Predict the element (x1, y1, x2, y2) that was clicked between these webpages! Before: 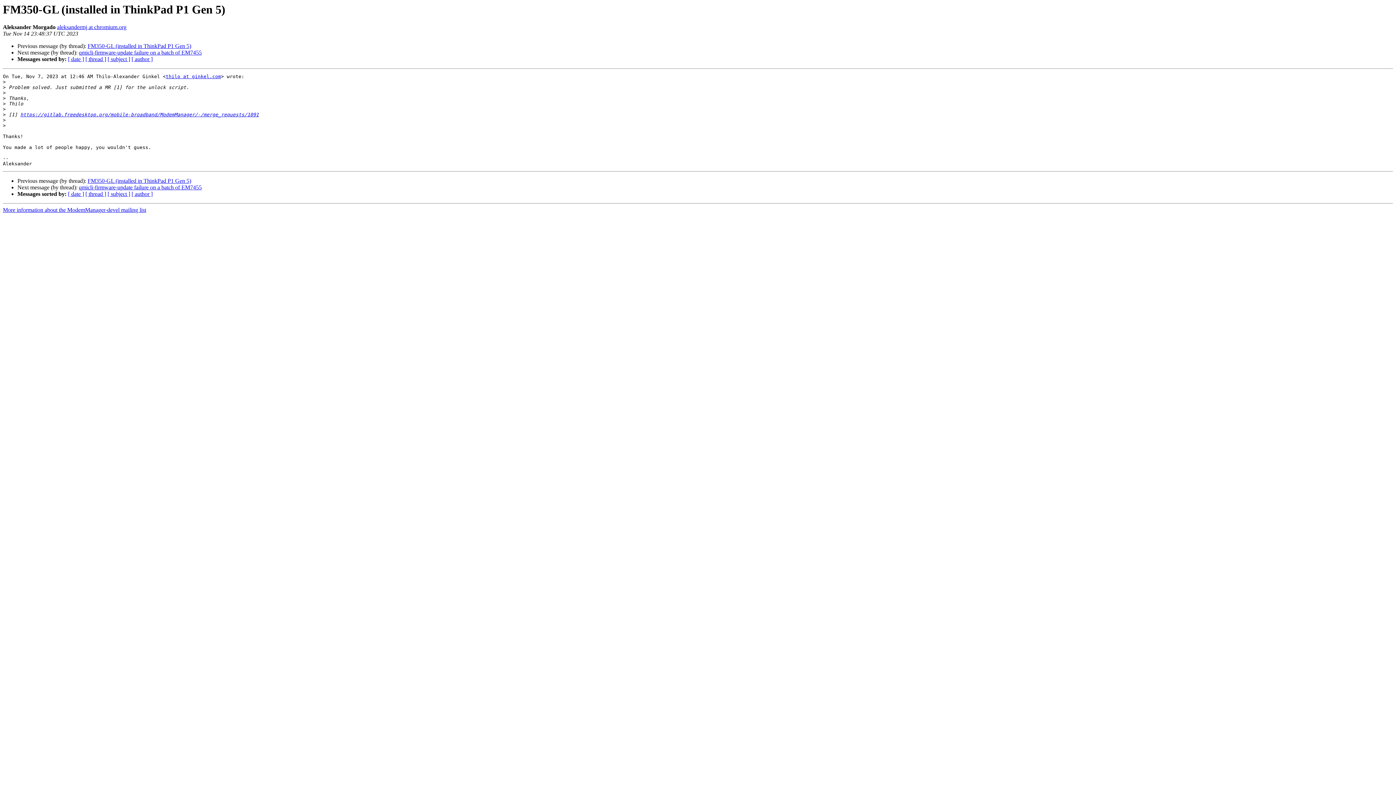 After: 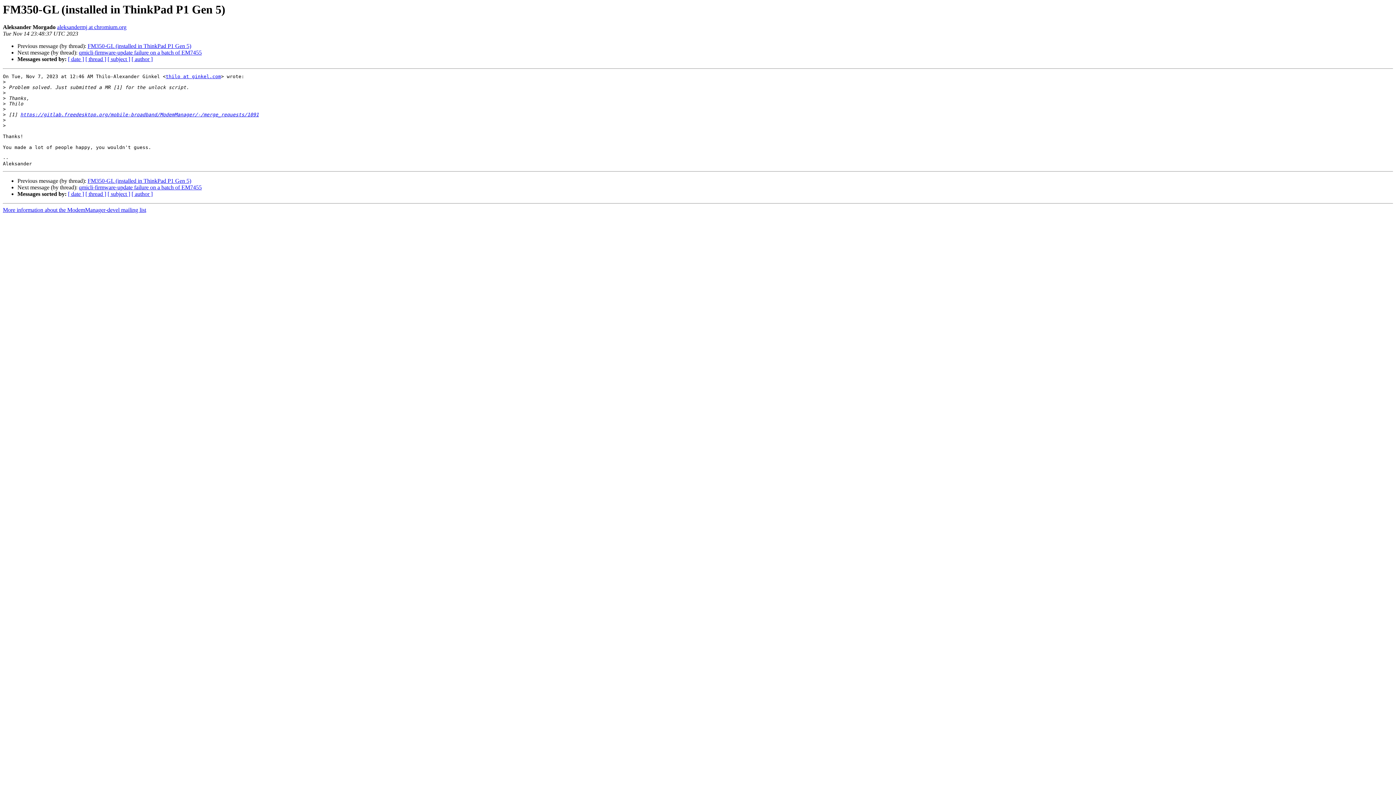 Action: label: aleksandermj at chromium.org bbox: (57, 24, 126, 30)